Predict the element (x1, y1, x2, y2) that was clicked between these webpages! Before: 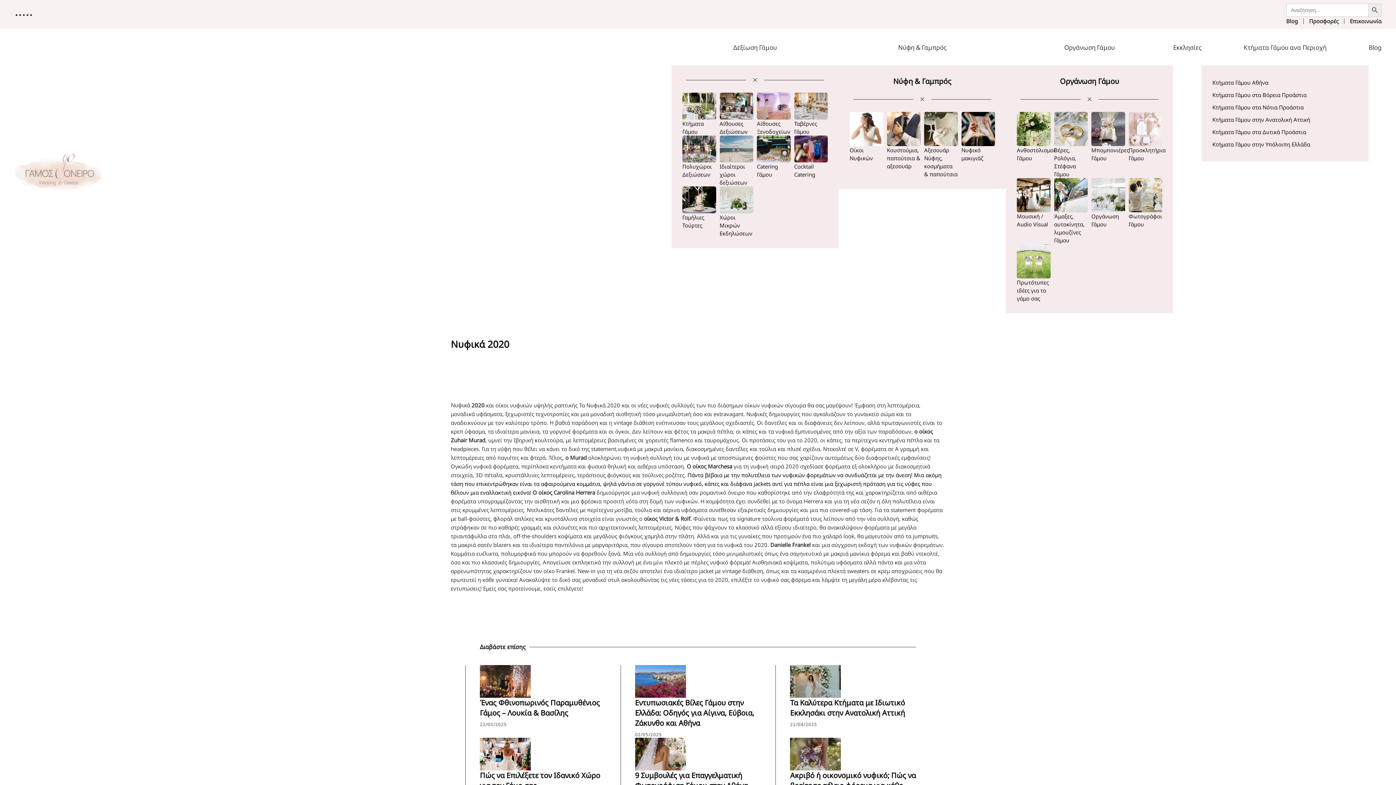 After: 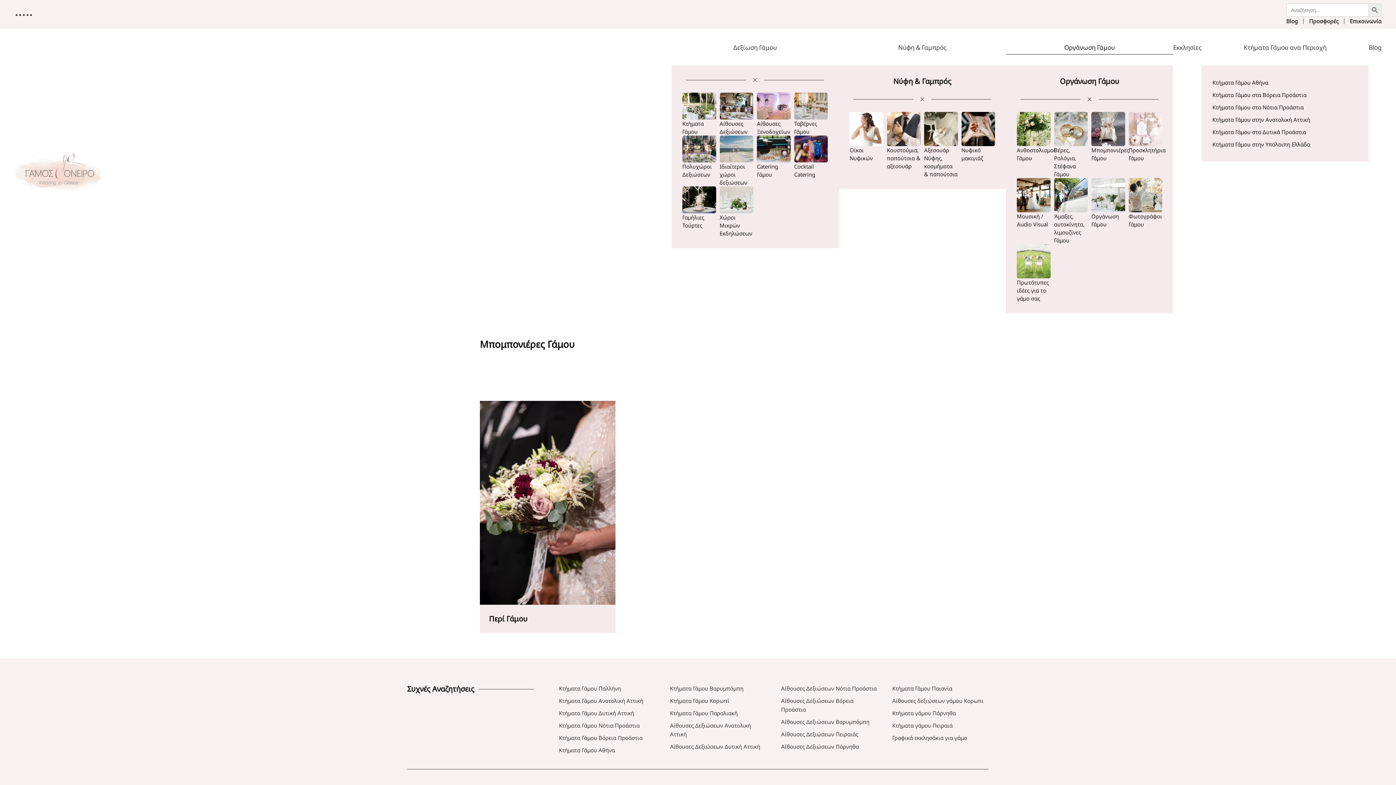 Action: label: Μπομπονιέρες Γάμου bbox: (1091, 112, 1125, 178)